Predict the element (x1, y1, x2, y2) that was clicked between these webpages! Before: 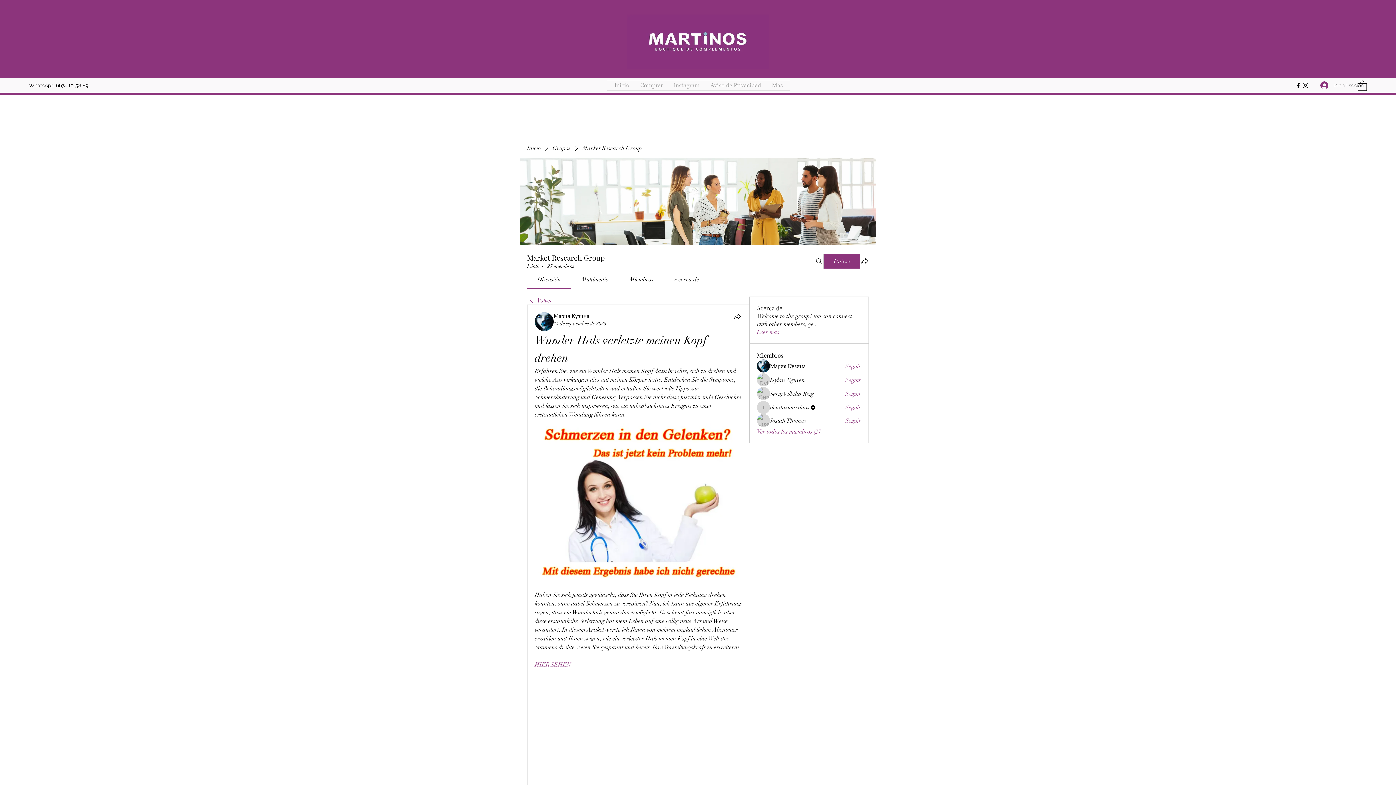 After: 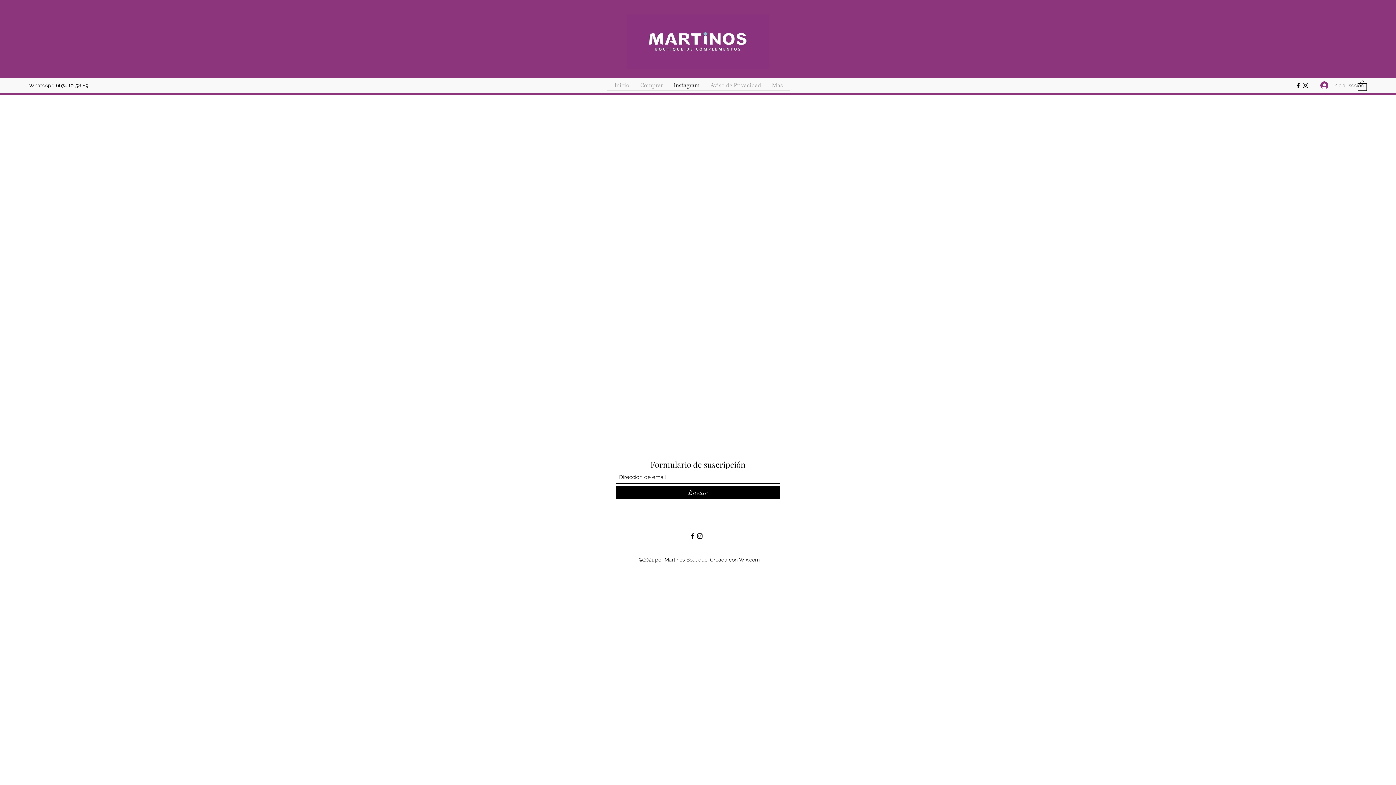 Action: bbox: (668, 80, 705, 90) label: Instagram